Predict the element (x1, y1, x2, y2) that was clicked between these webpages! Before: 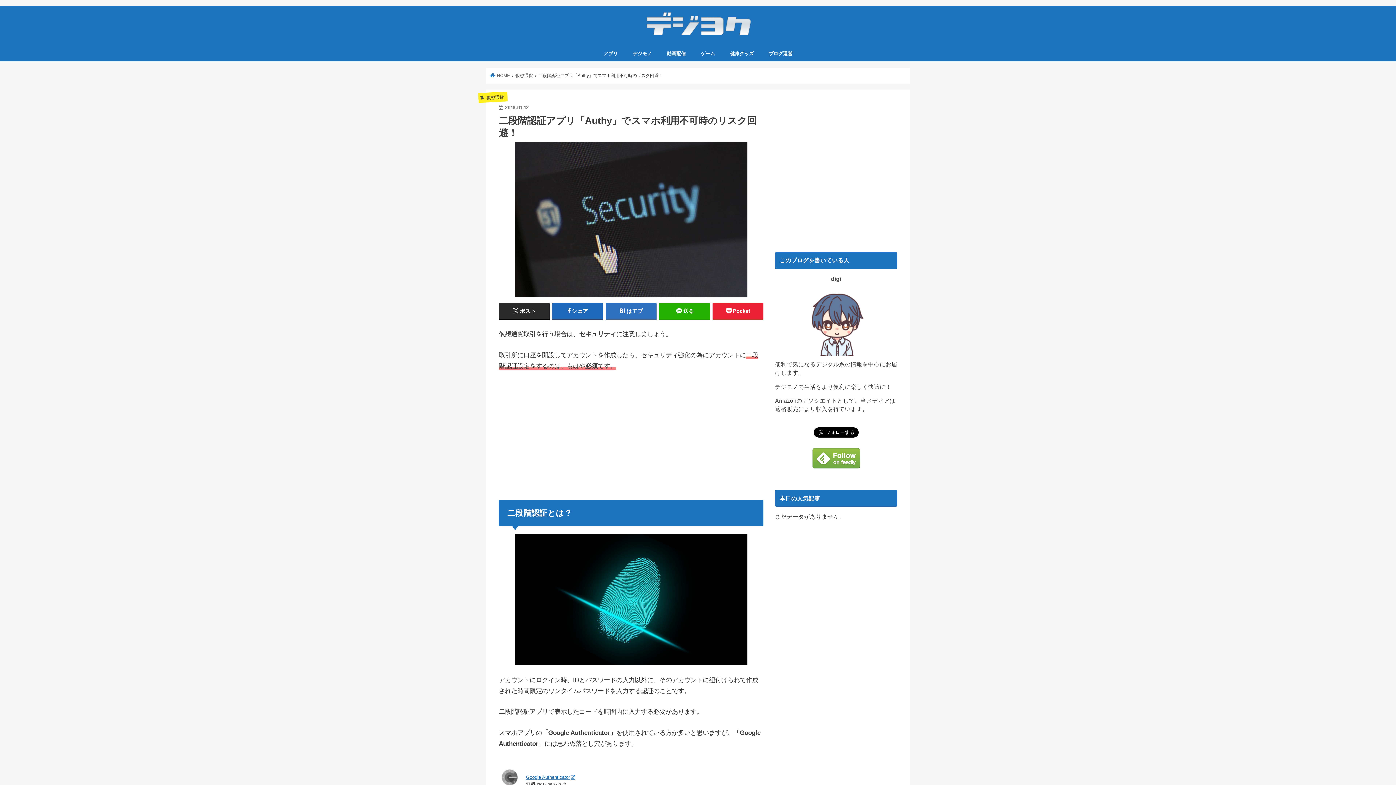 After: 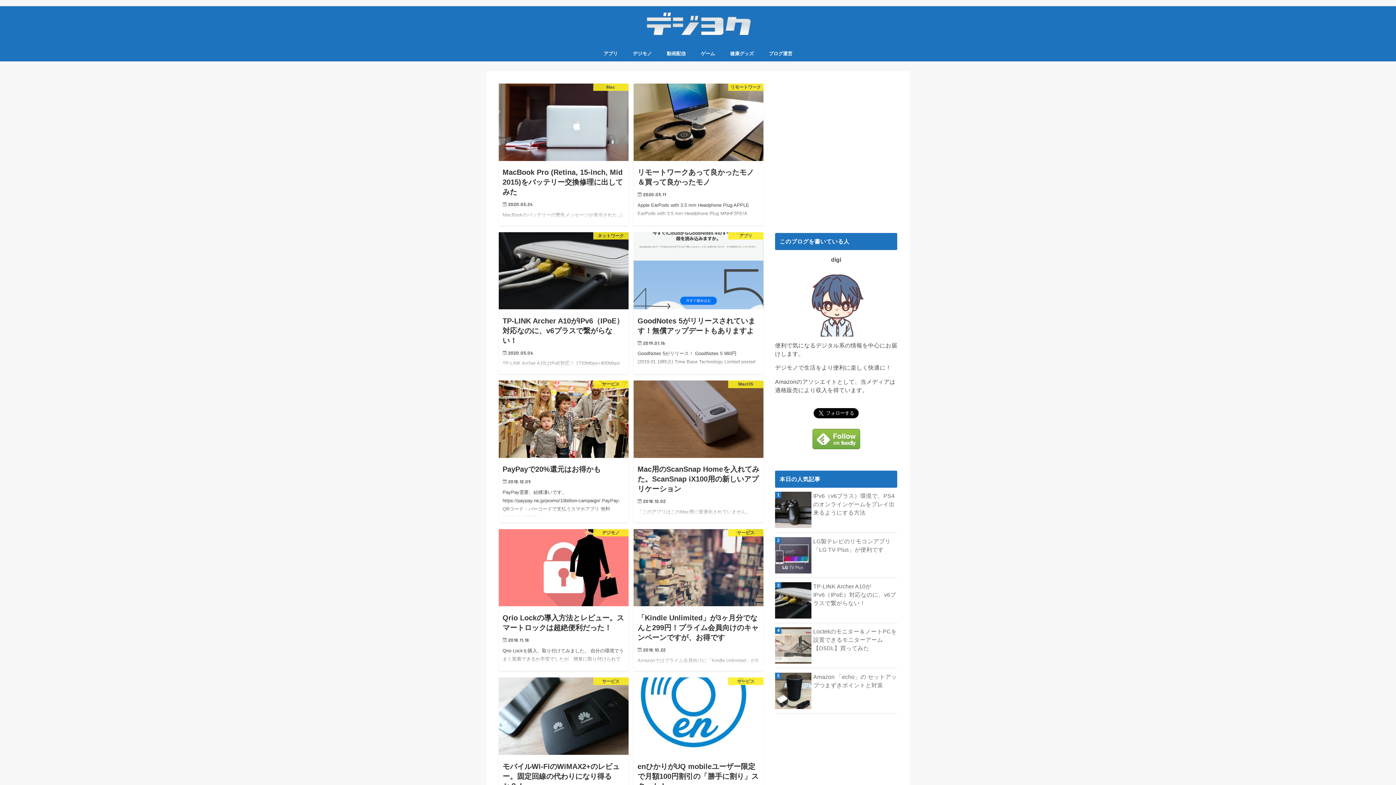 Action: bbox: (490, 73, 510, 78) label:  HOME